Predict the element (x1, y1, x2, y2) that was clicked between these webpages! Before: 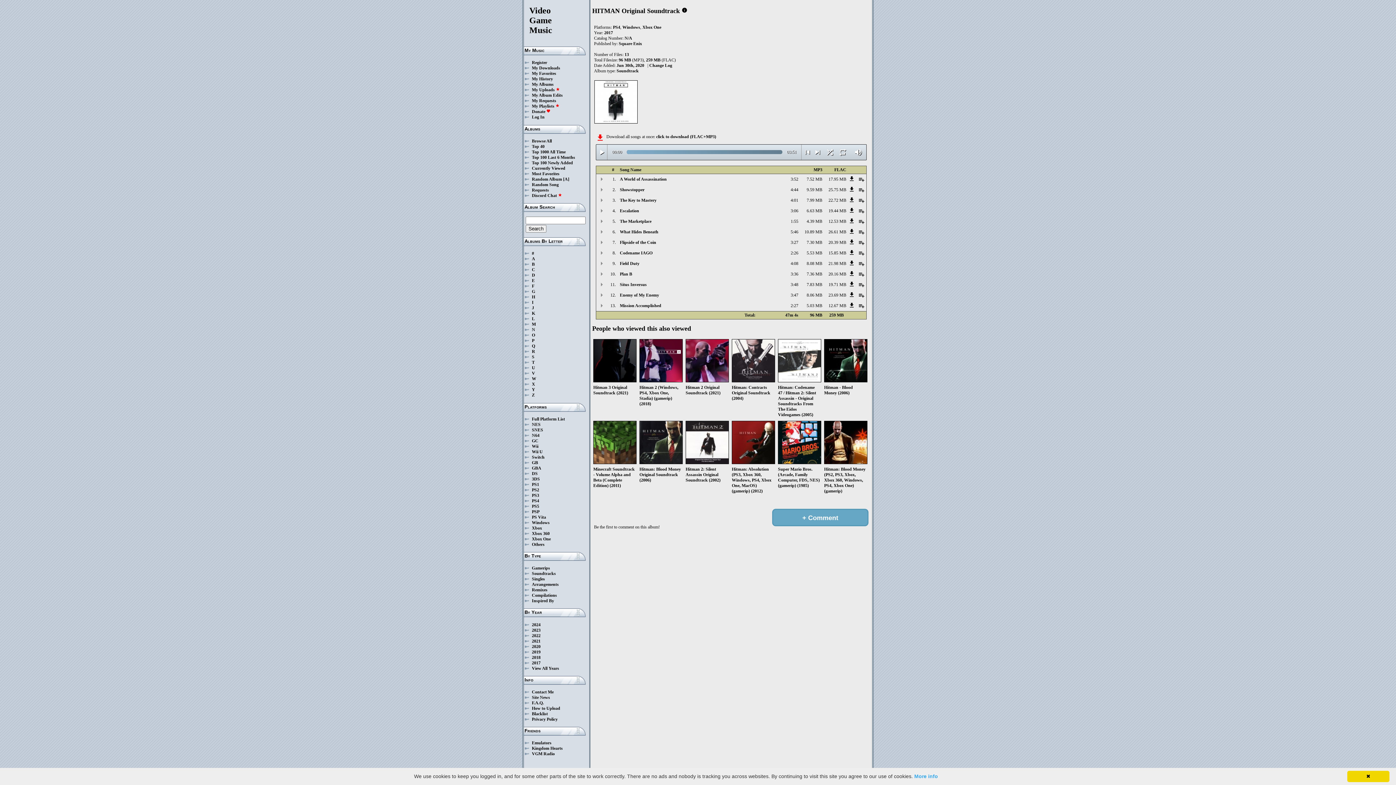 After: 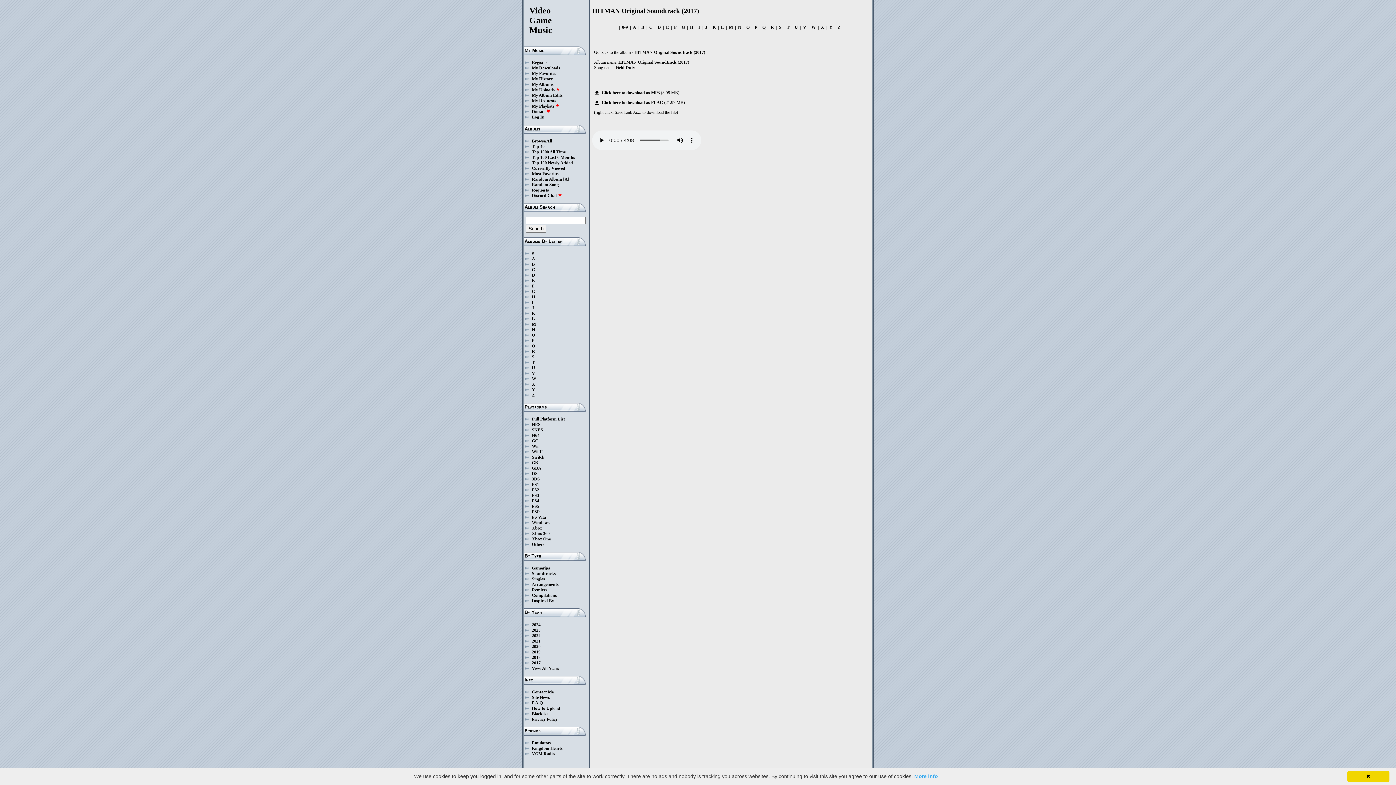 Action: bbox: (824, 261, 846, 266) label: 21.98 MB